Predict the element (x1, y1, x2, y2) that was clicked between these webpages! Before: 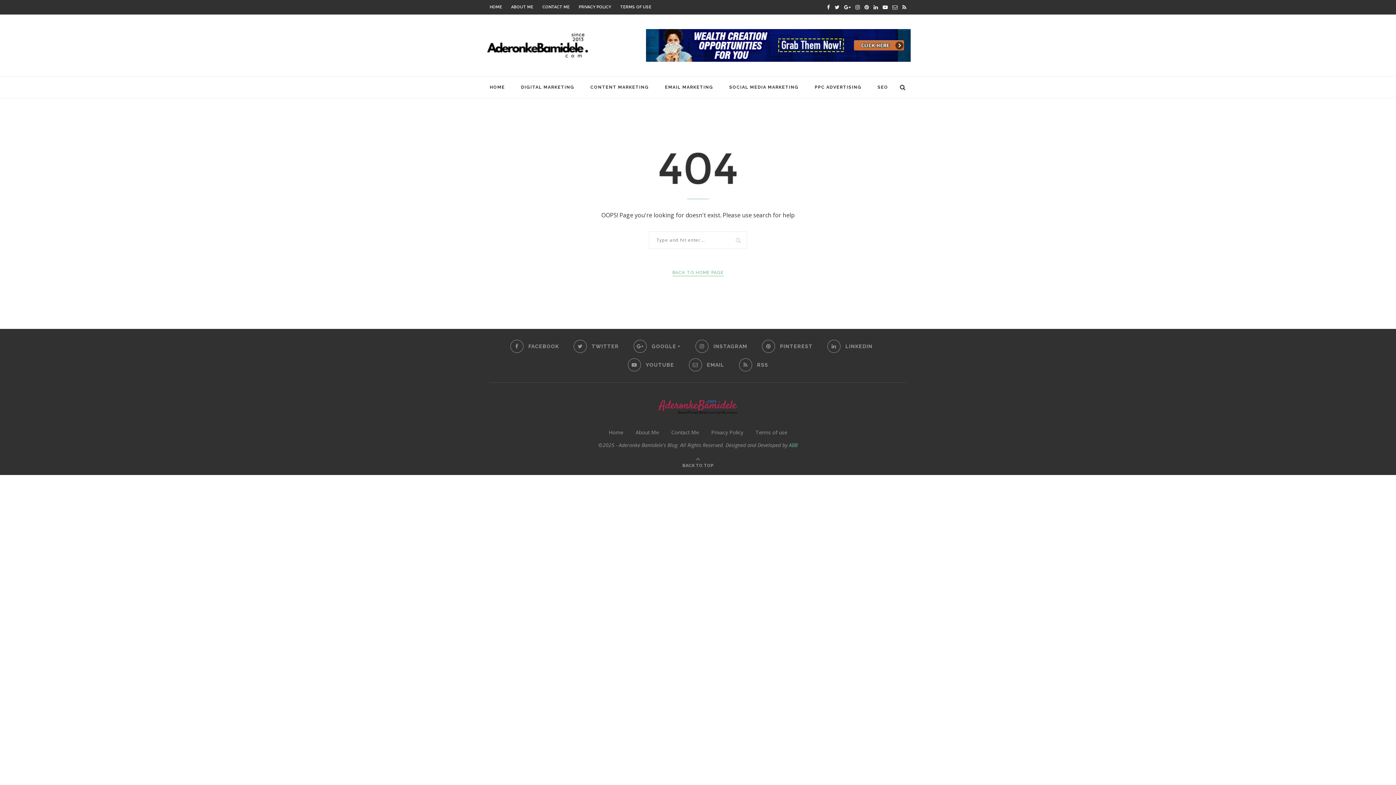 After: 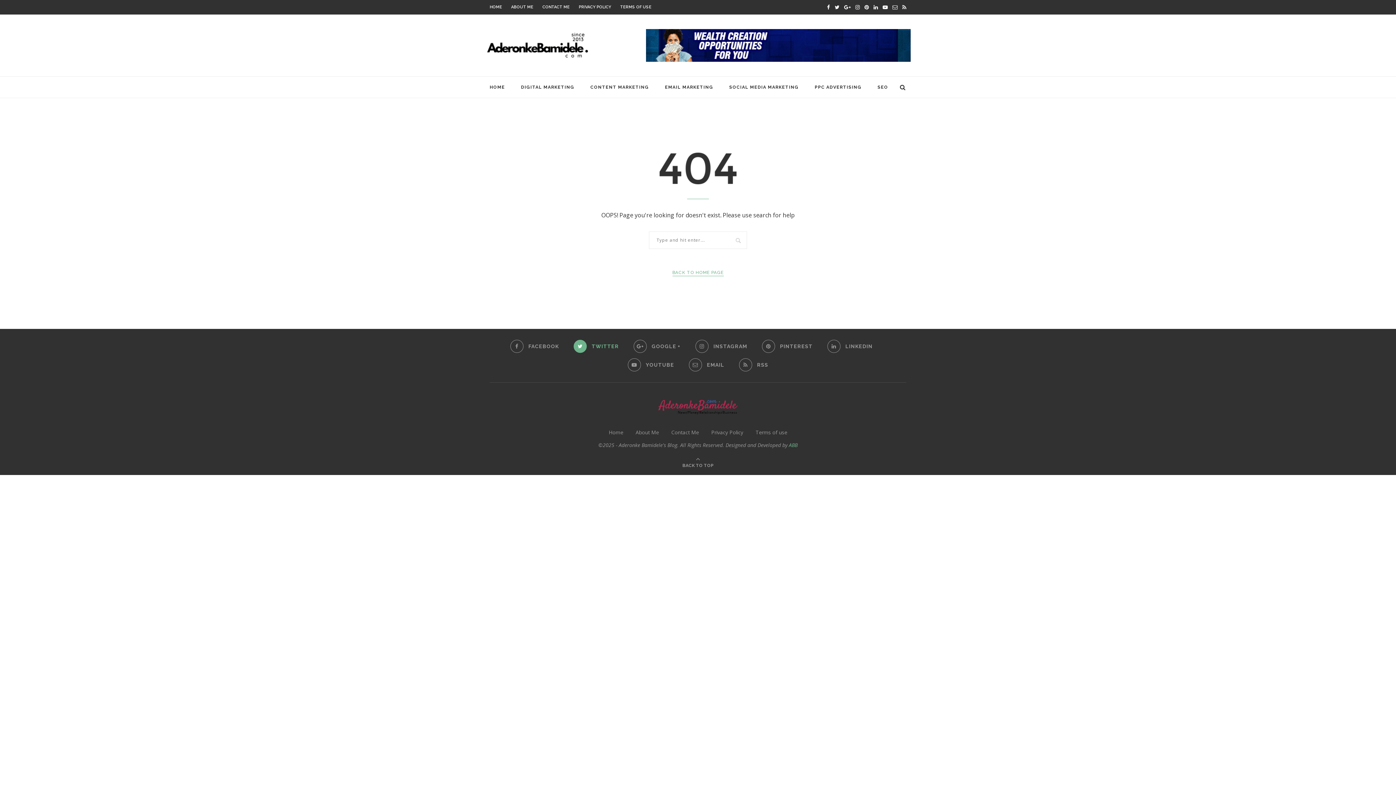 Action: bbox: (573, 340, 619, 353) label: TWITTER